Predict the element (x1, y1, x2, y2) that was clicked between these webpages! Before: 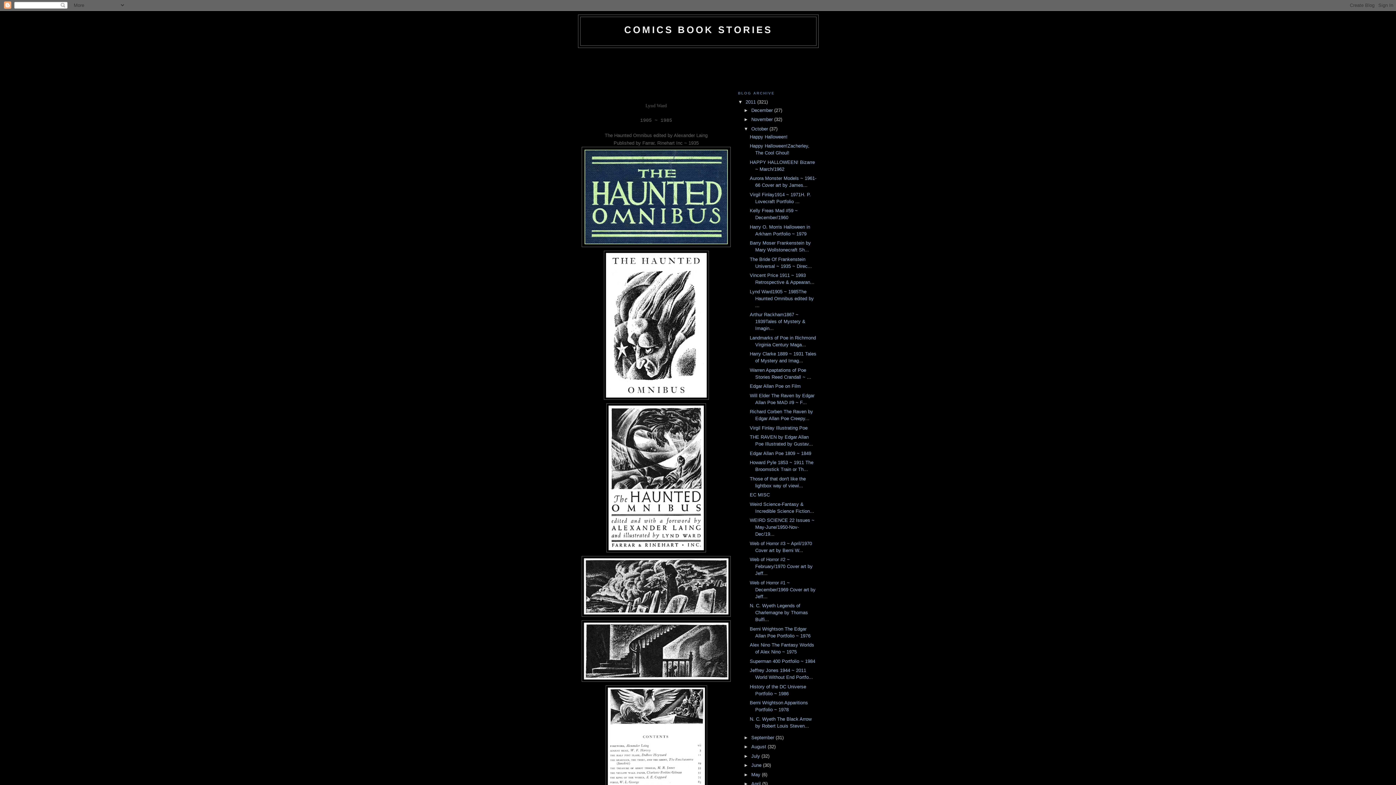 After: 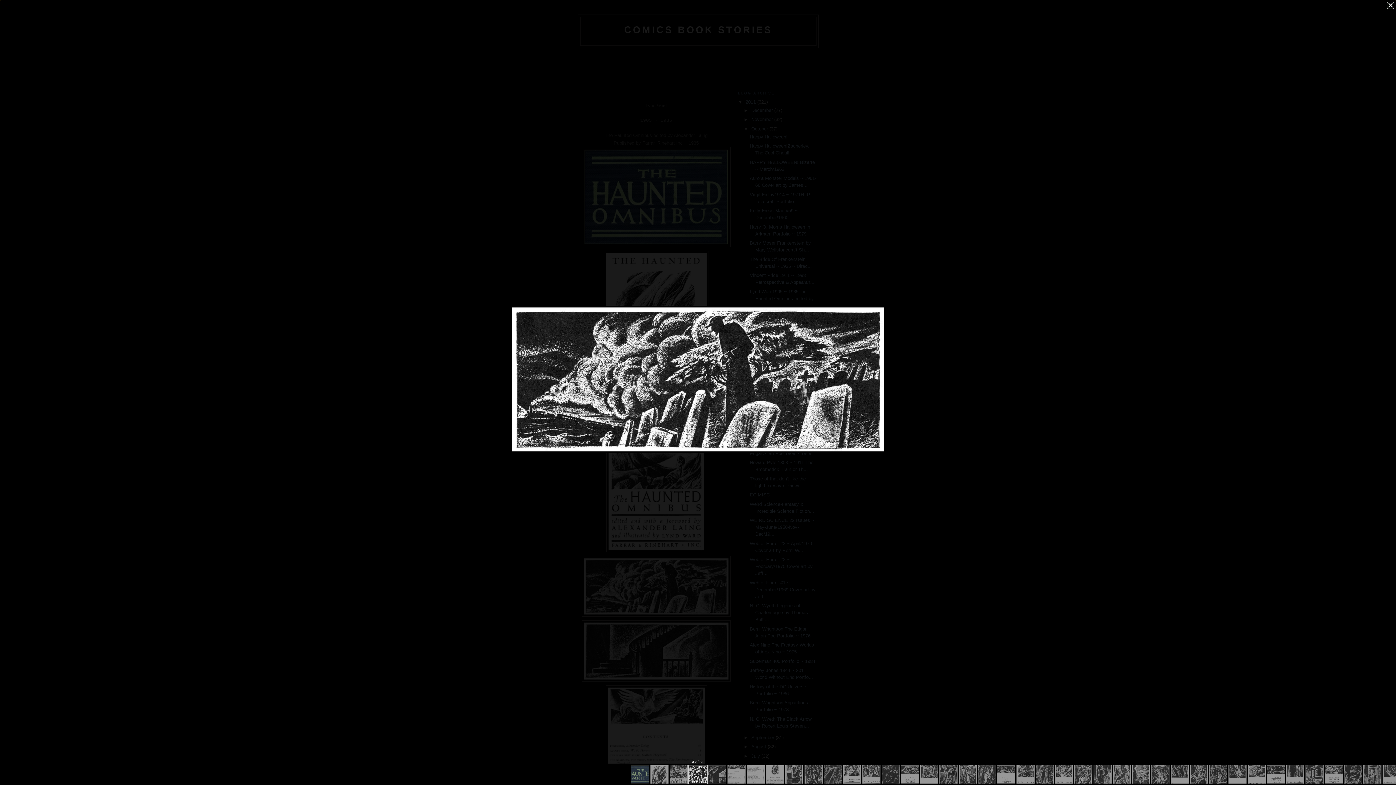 Action: bbox: (578, 556, 734, 617)